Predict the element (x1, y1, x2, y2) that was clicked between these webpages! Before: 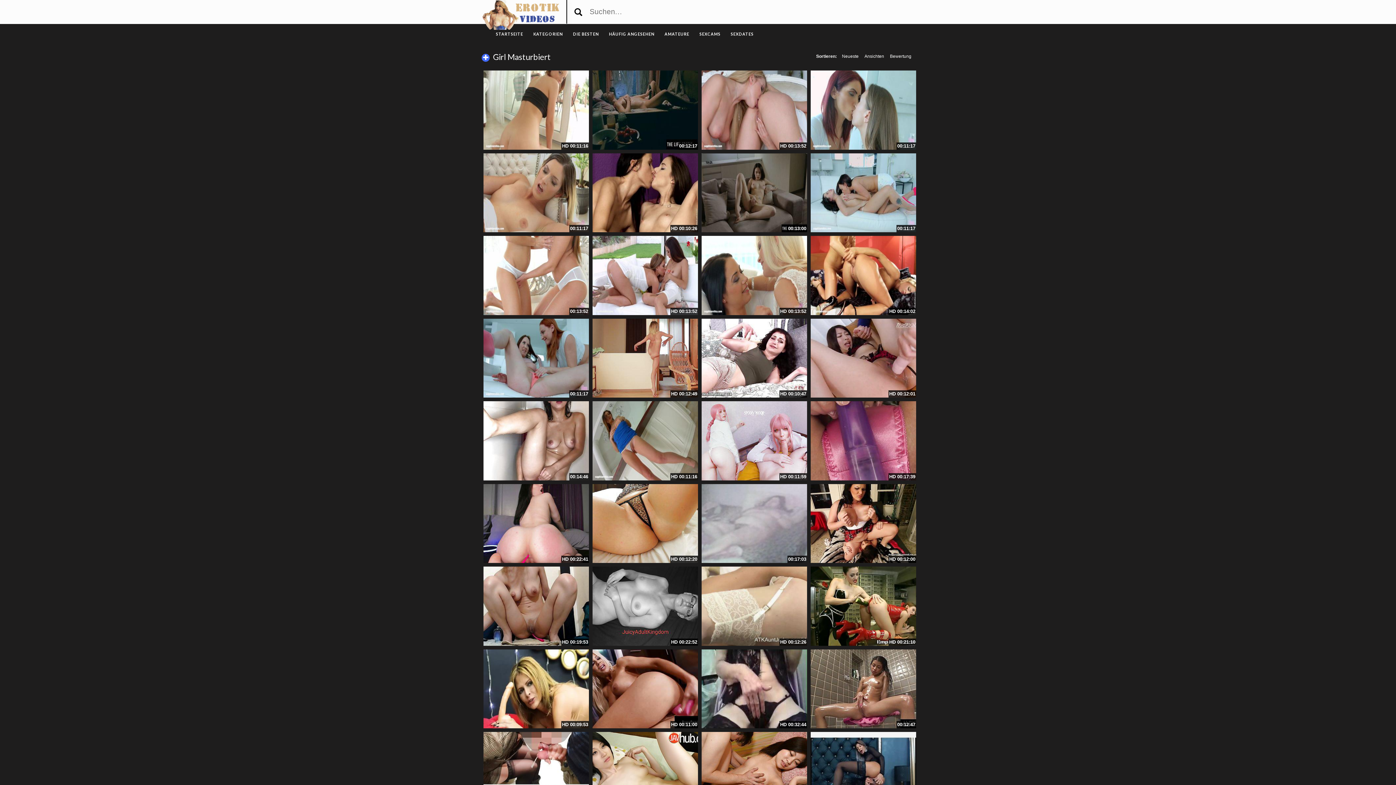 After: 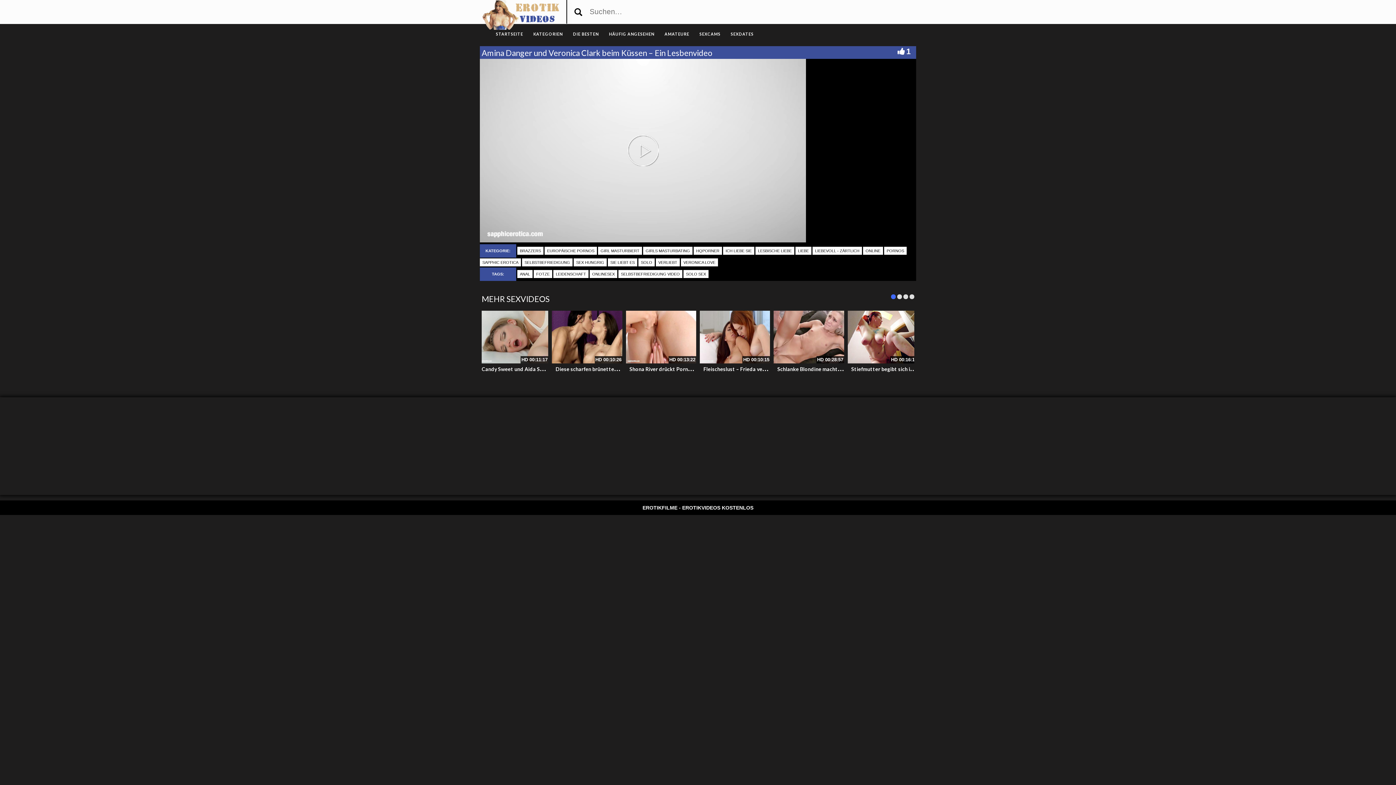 Action: bbox: (810, 70, 916, 149)